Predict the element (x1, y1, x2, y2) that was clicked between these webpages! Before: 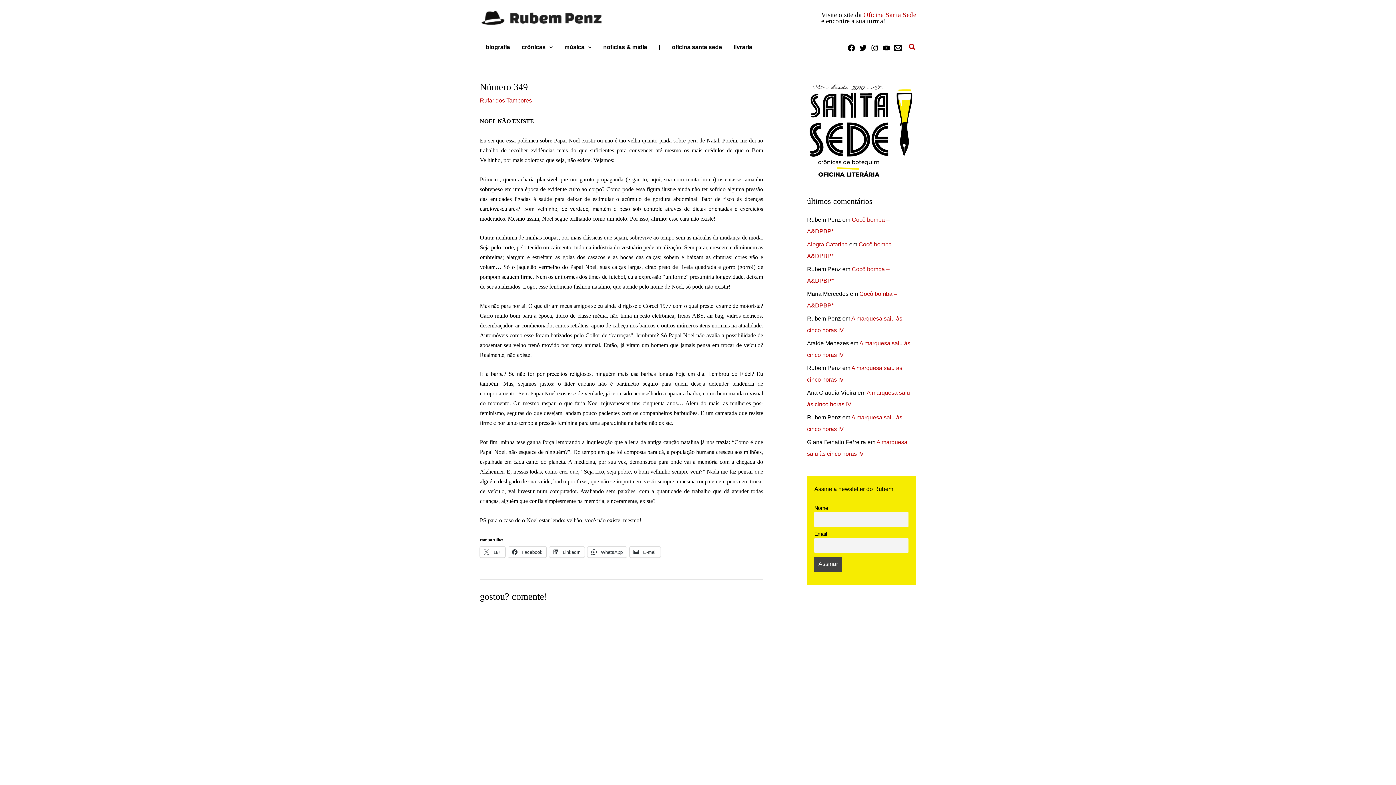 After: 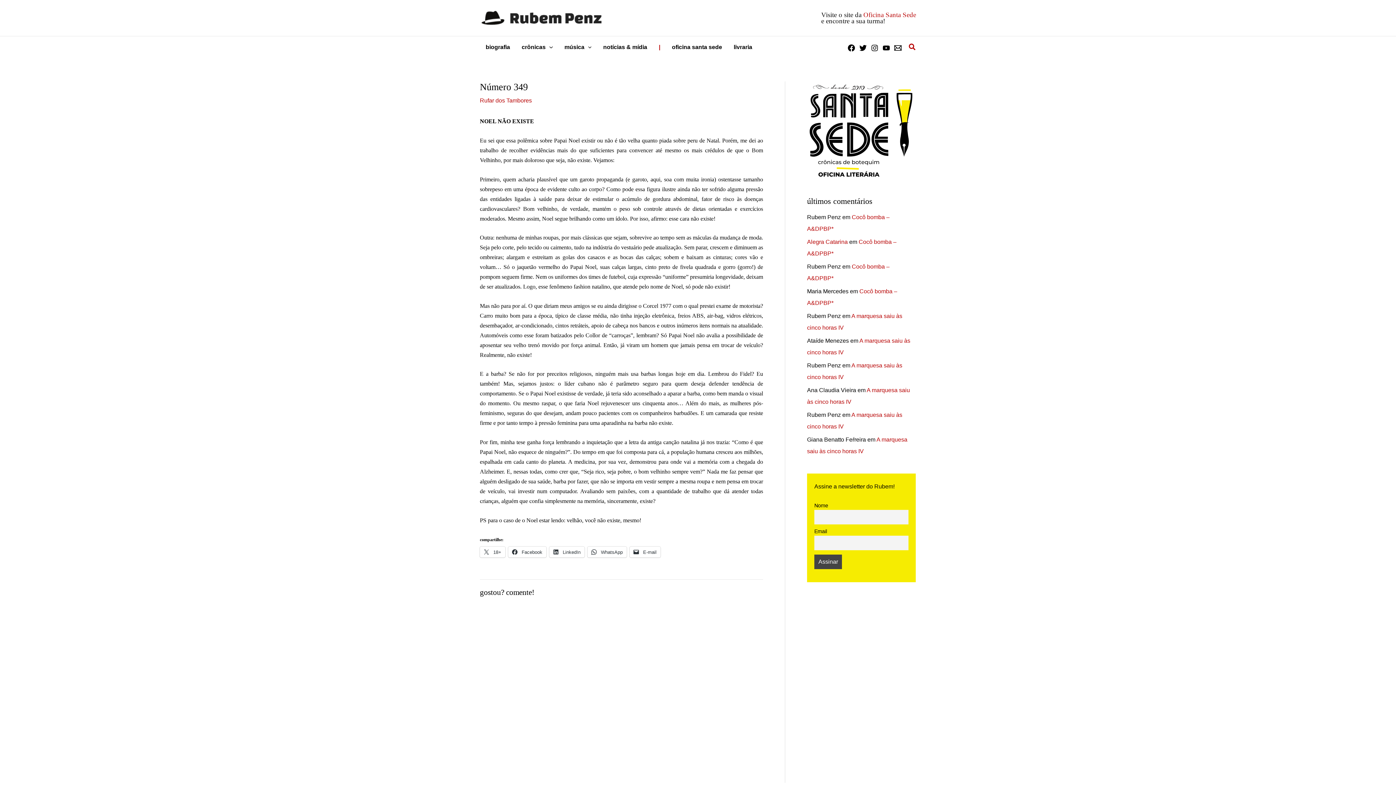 Action: bbox: (653, 36, 666, 58) label: |